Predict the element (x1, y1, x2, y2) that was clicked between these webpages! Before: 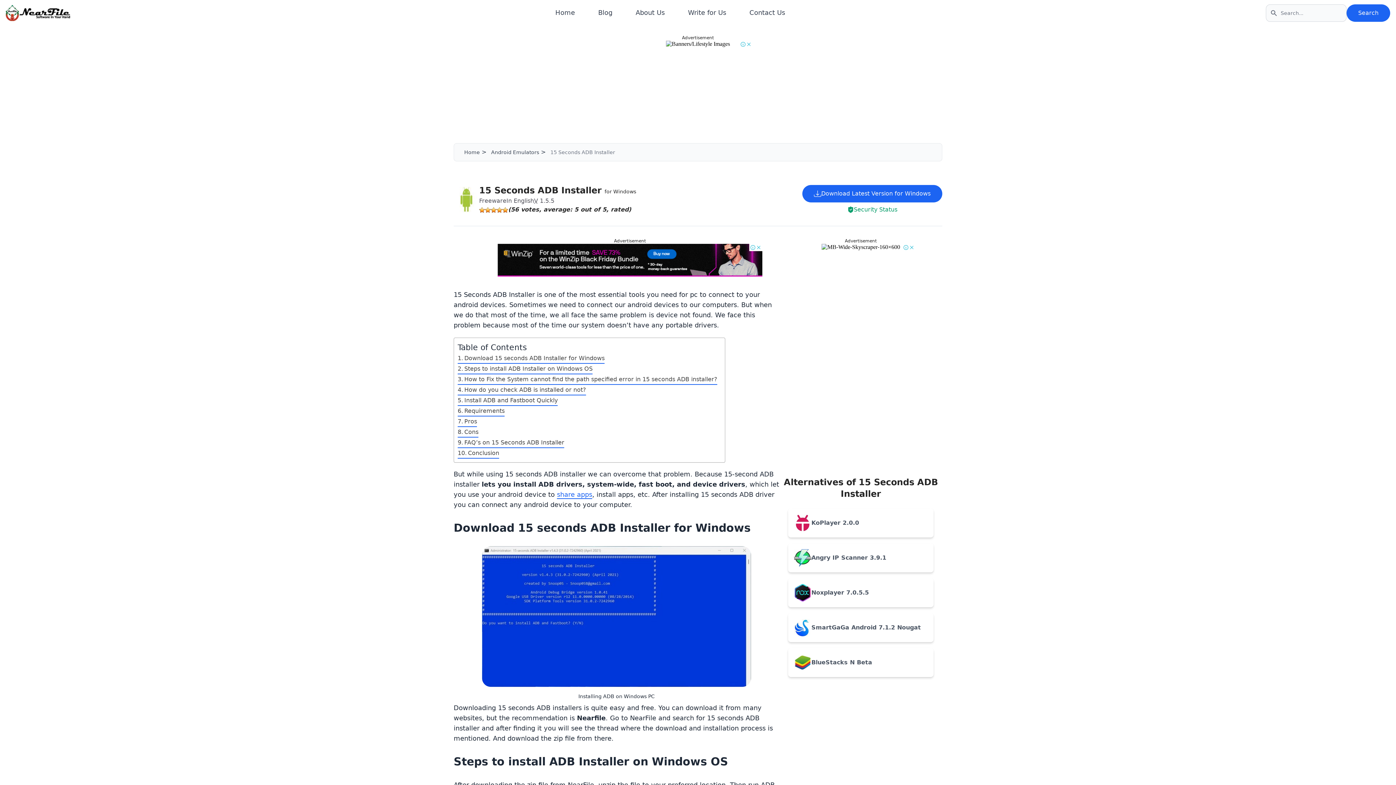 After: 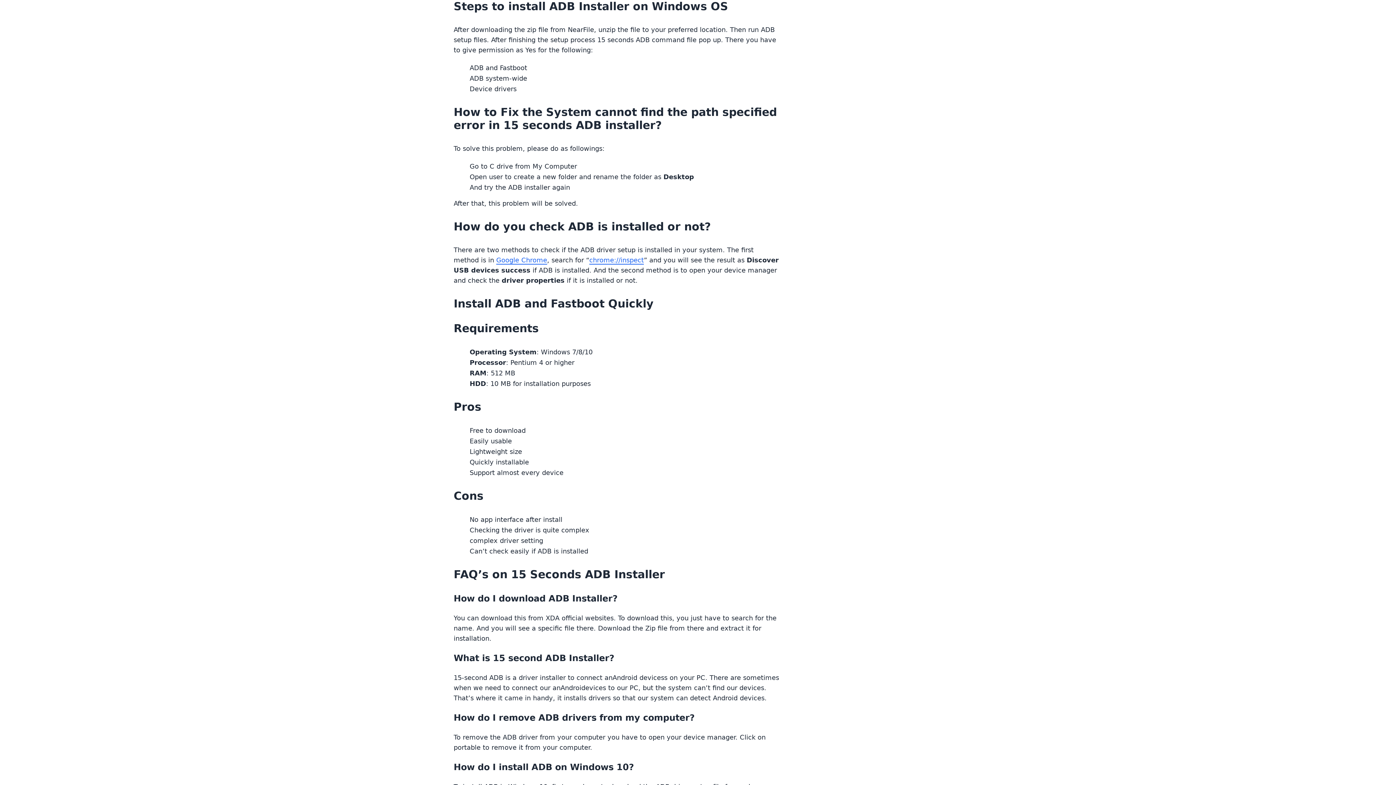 Action: label: Steps to install ADB Installer on Windows OS bbox: (457, 364, 592, 374)